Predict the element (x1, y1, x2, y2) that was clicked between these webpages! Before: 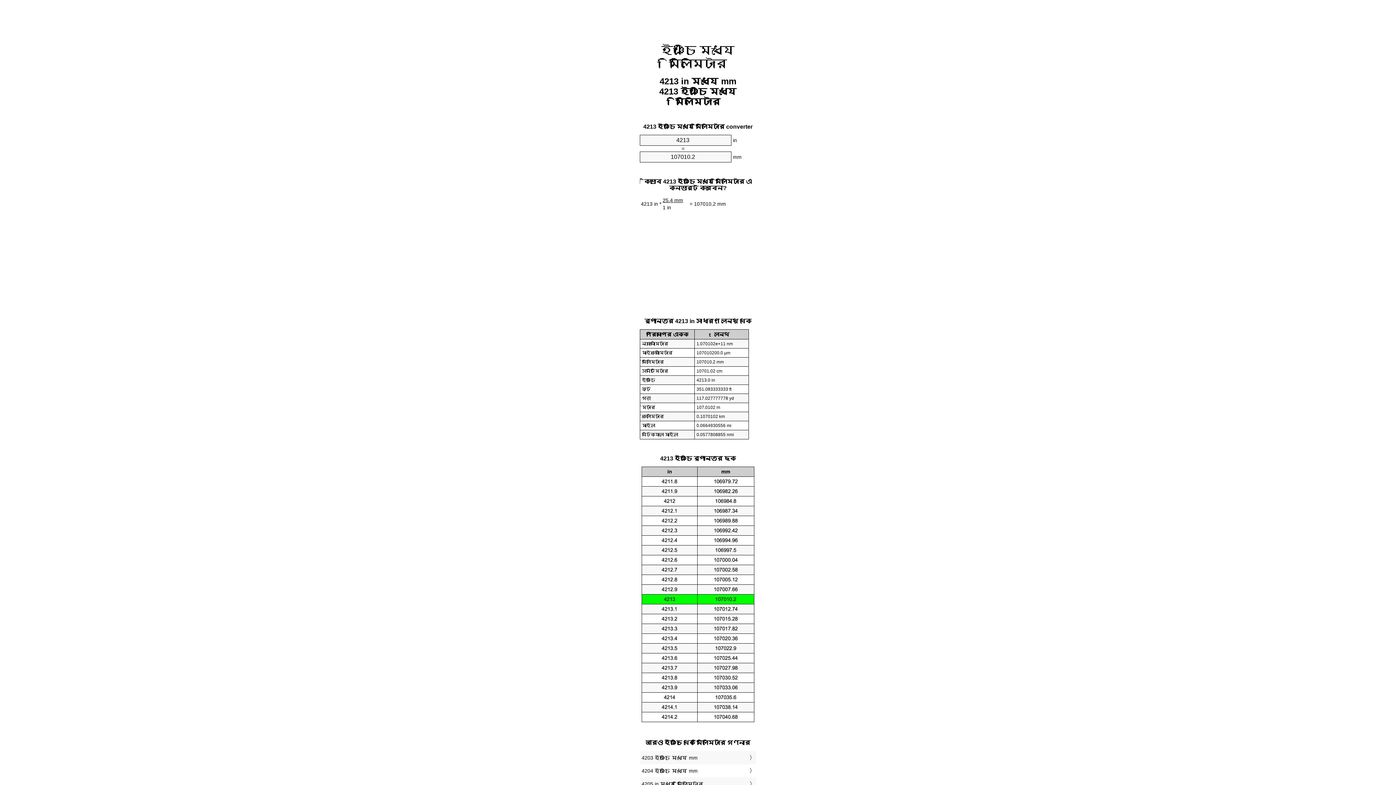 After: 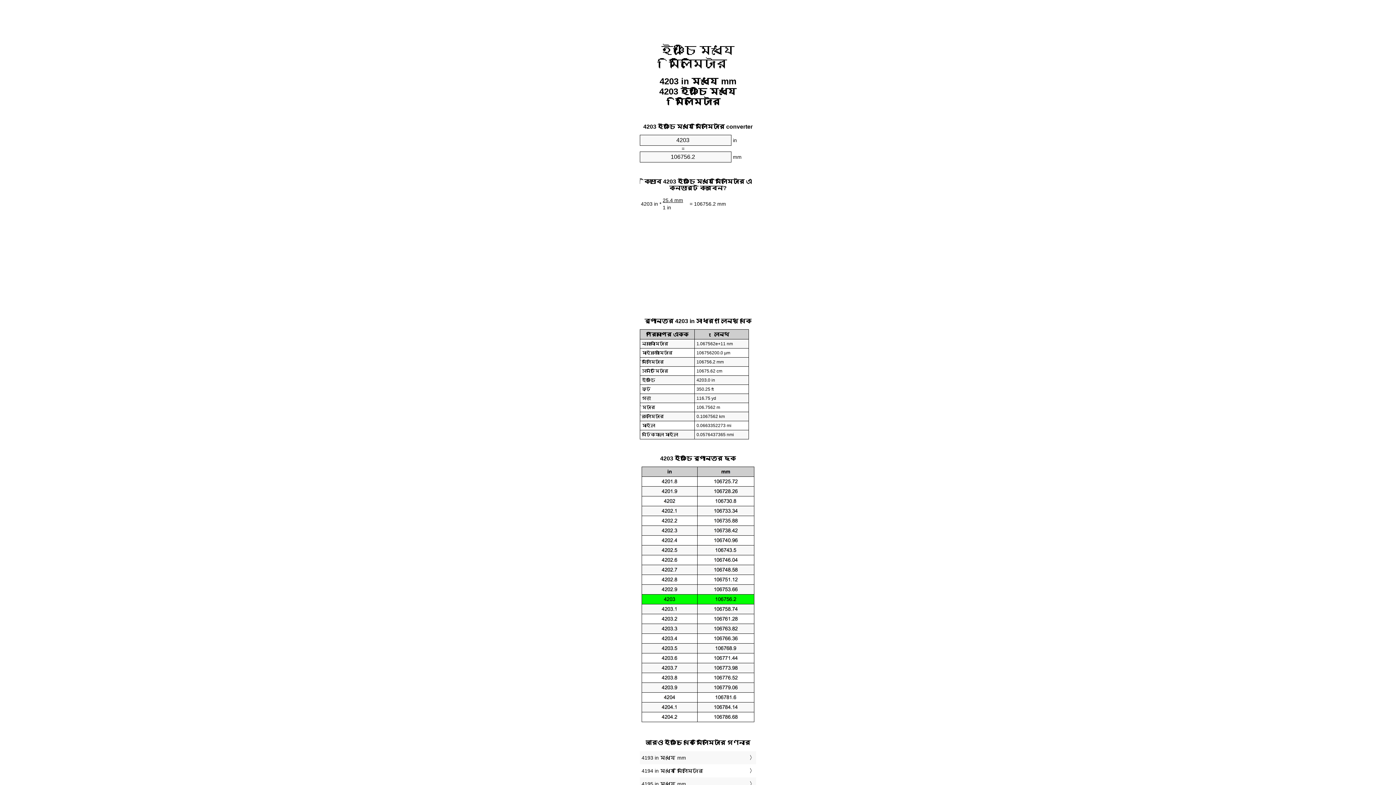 Action: label: 4203 ইঞ্চি মধ্যে mm bbox: (641, 753, 754, 763)